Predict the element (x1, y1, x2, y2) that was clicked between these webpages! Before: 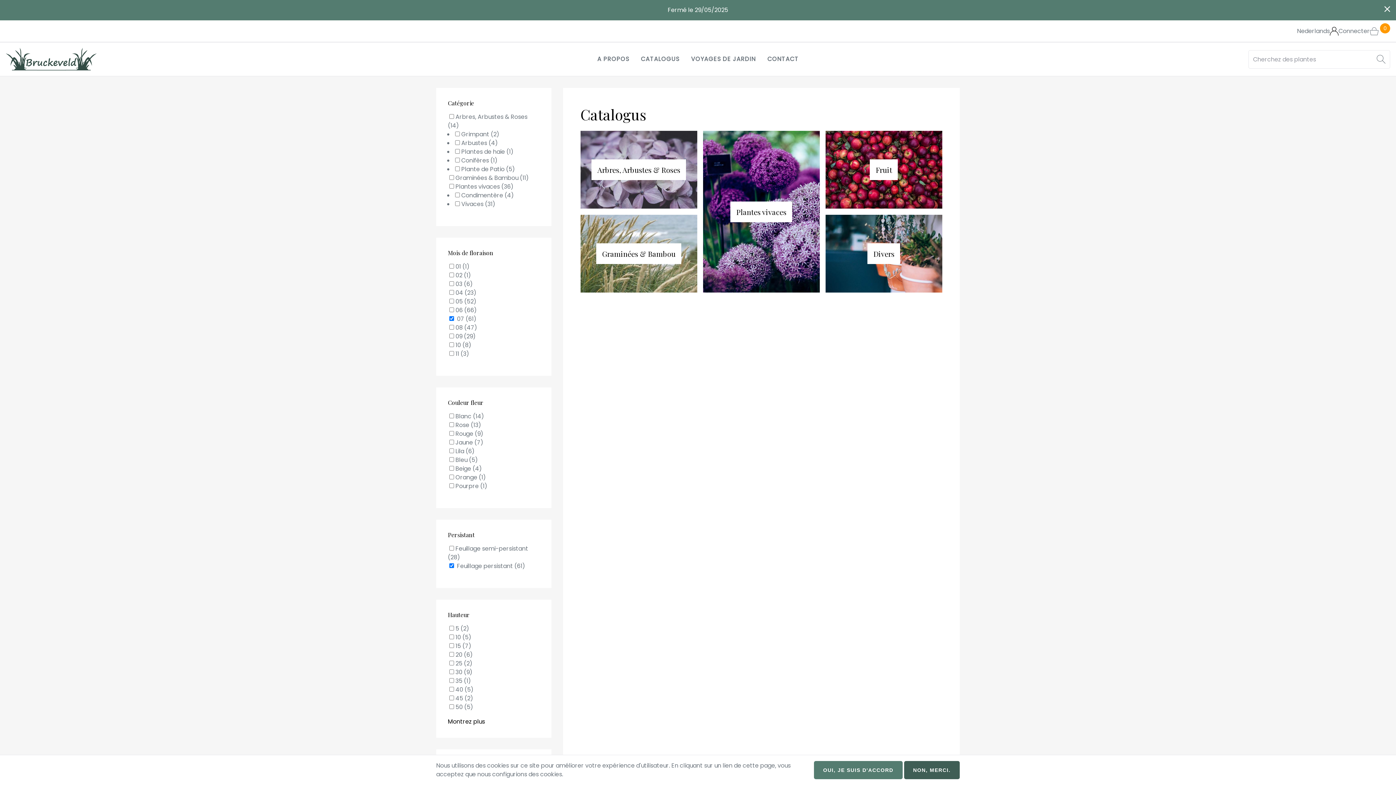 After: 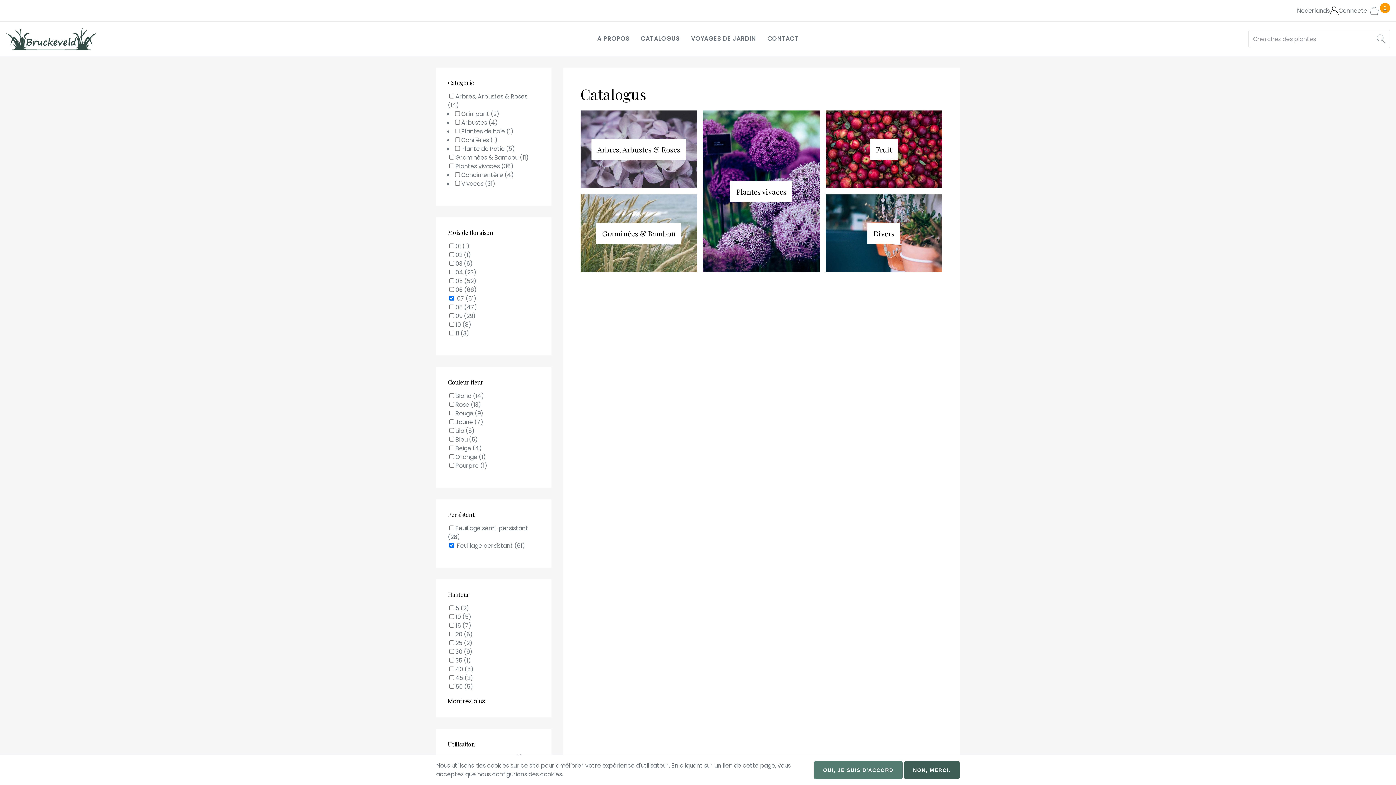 Action: bbox: (1384, 5, 1390, 14)